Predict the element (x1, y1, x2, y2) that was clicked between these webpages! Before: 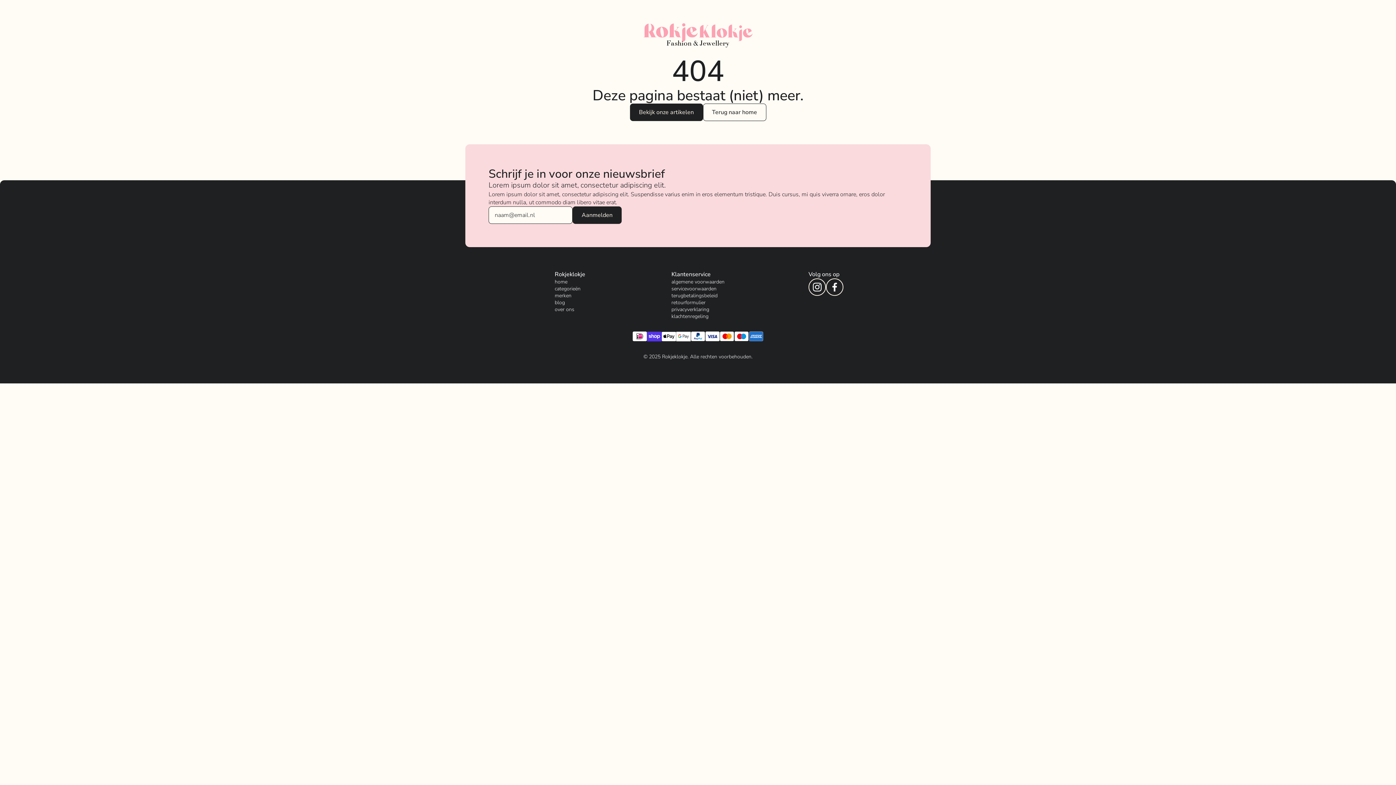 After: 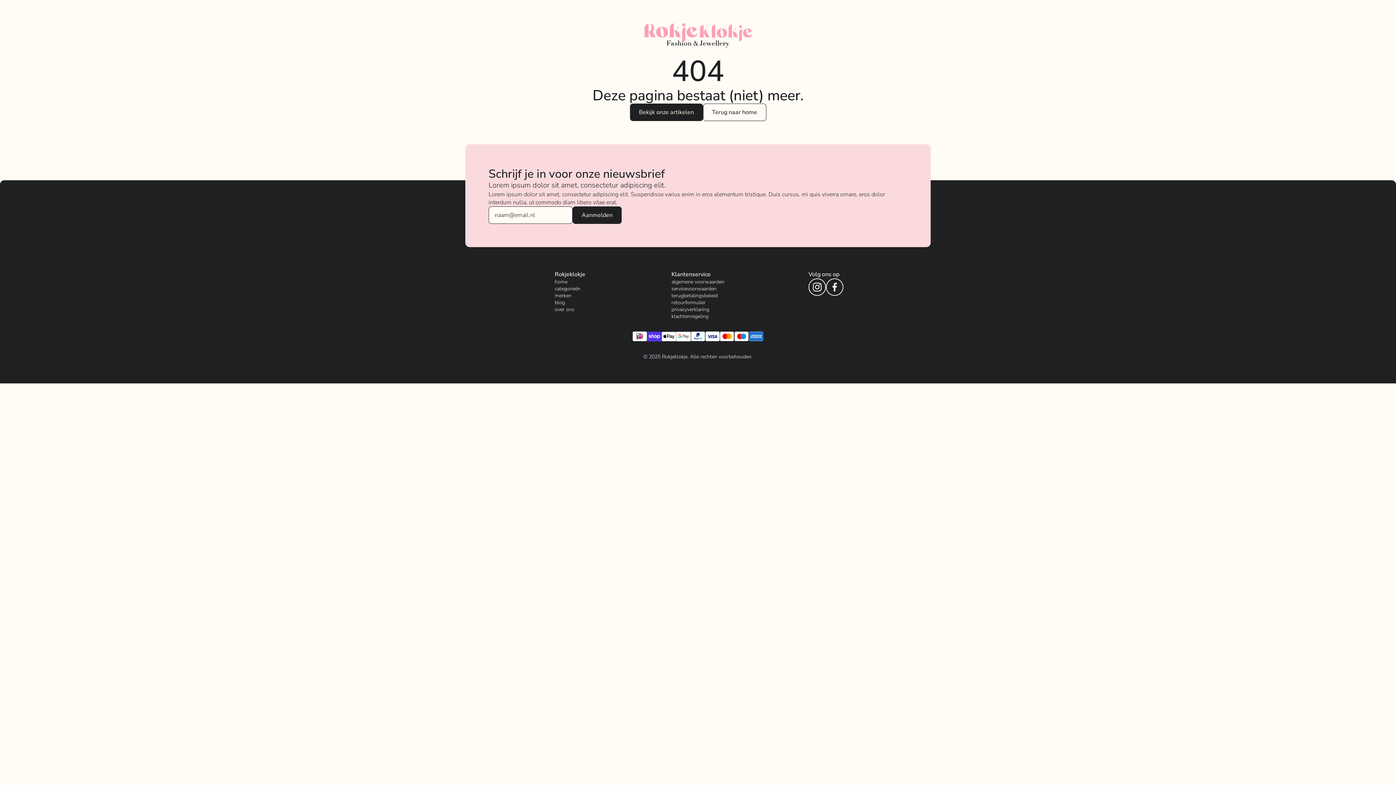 Action: label: retourformulier bbox: (671, 299, 705, 306)